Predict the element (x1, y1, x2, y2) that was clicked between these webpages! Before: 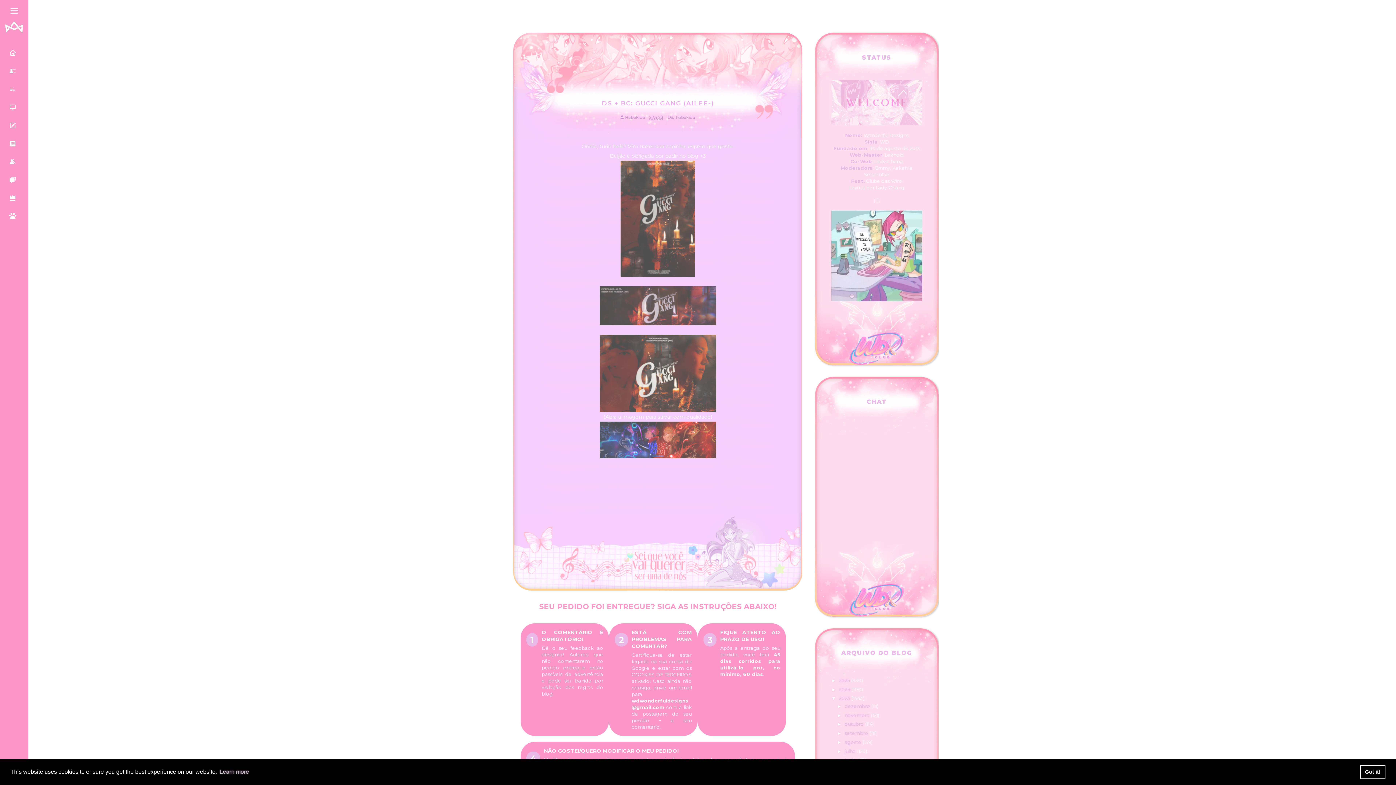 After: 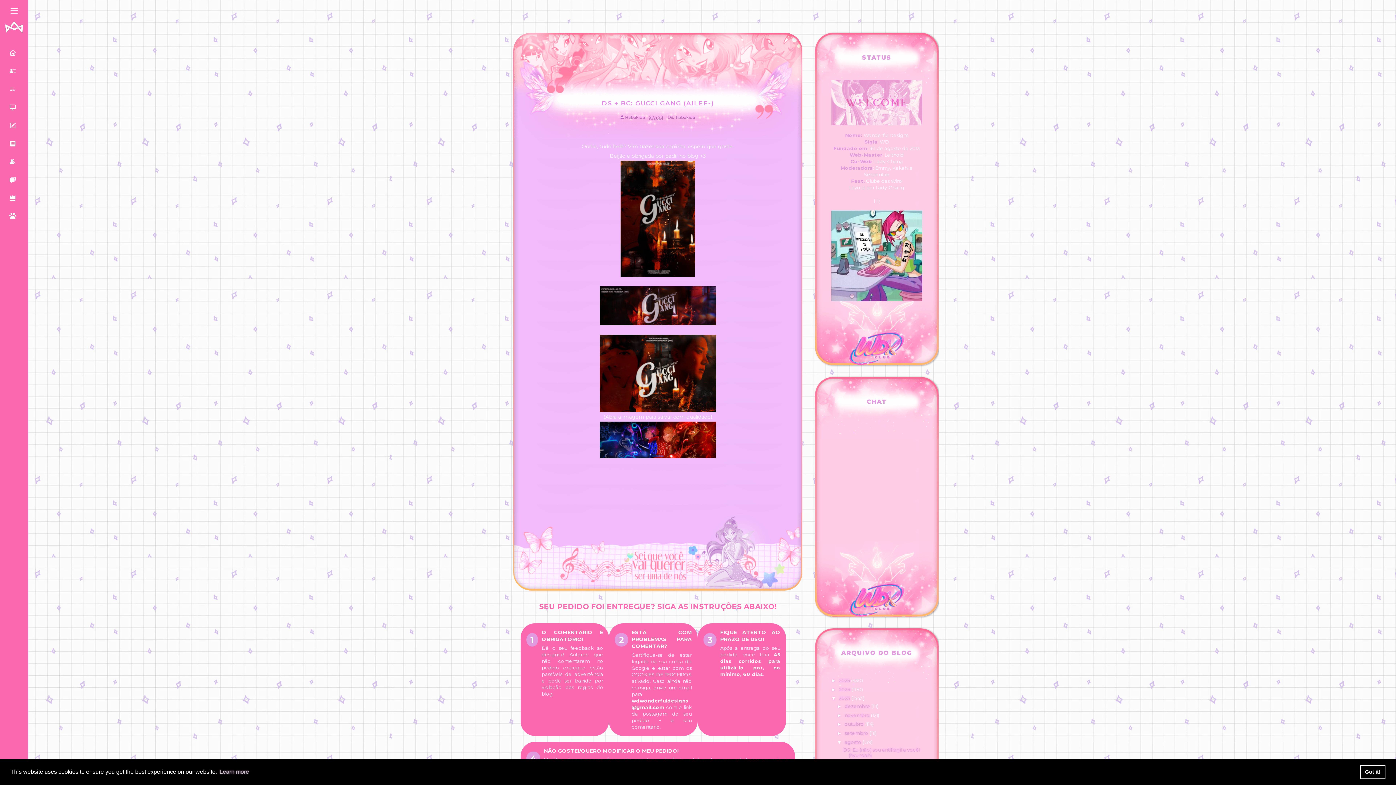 Action: bbox: (837, 739, 844, 745) label: ►  